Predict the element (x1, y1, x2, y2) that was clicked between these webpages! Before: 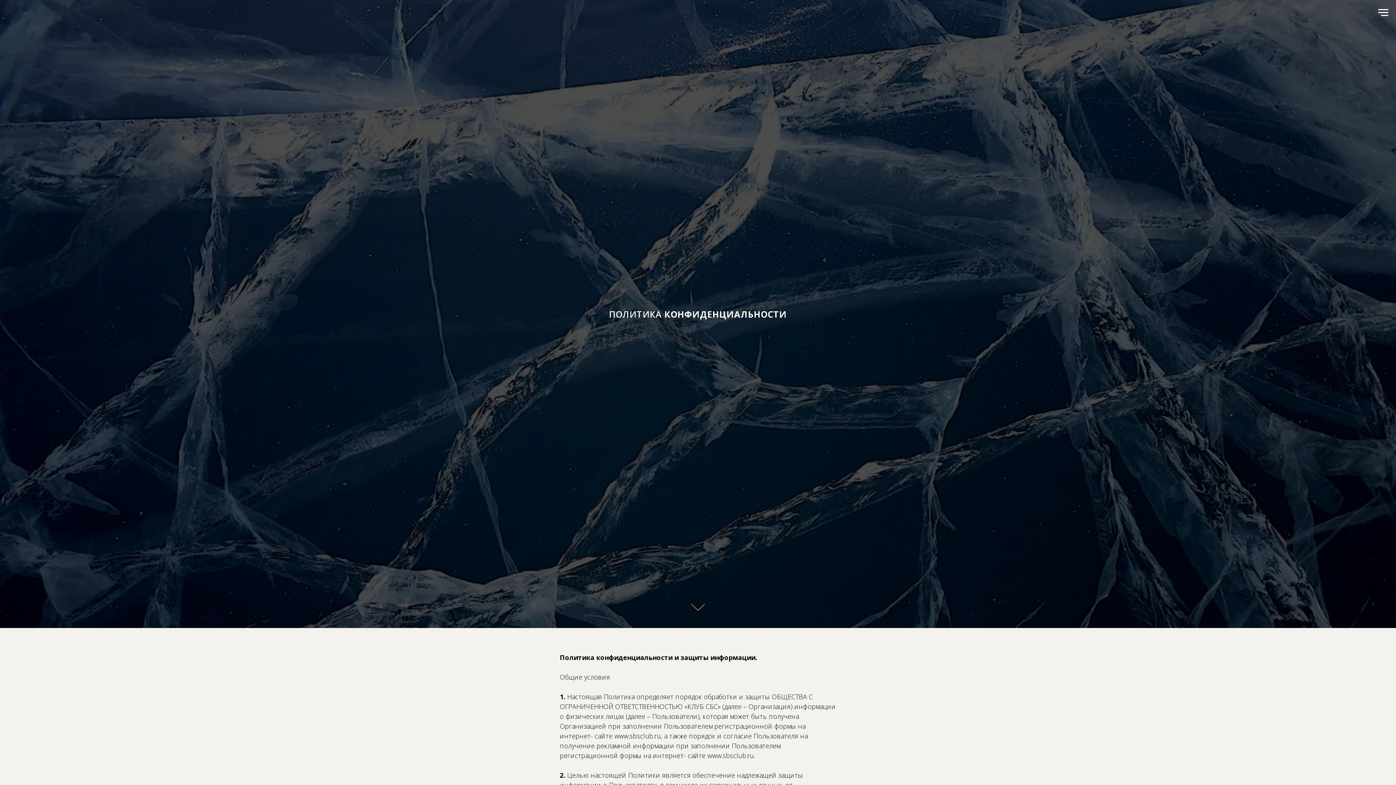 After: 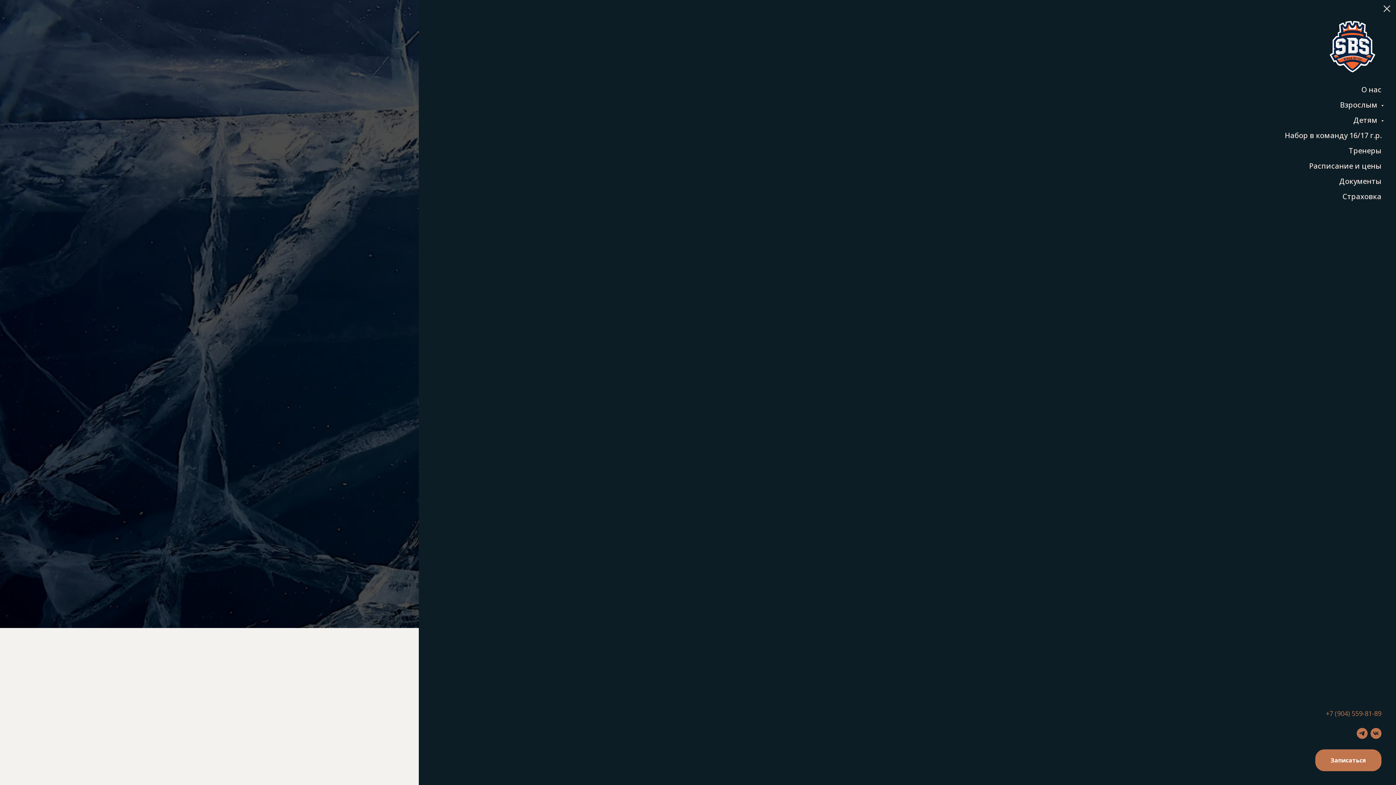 Action: bbox: (1378, 9, 1388, 16) label: Навигационное меню